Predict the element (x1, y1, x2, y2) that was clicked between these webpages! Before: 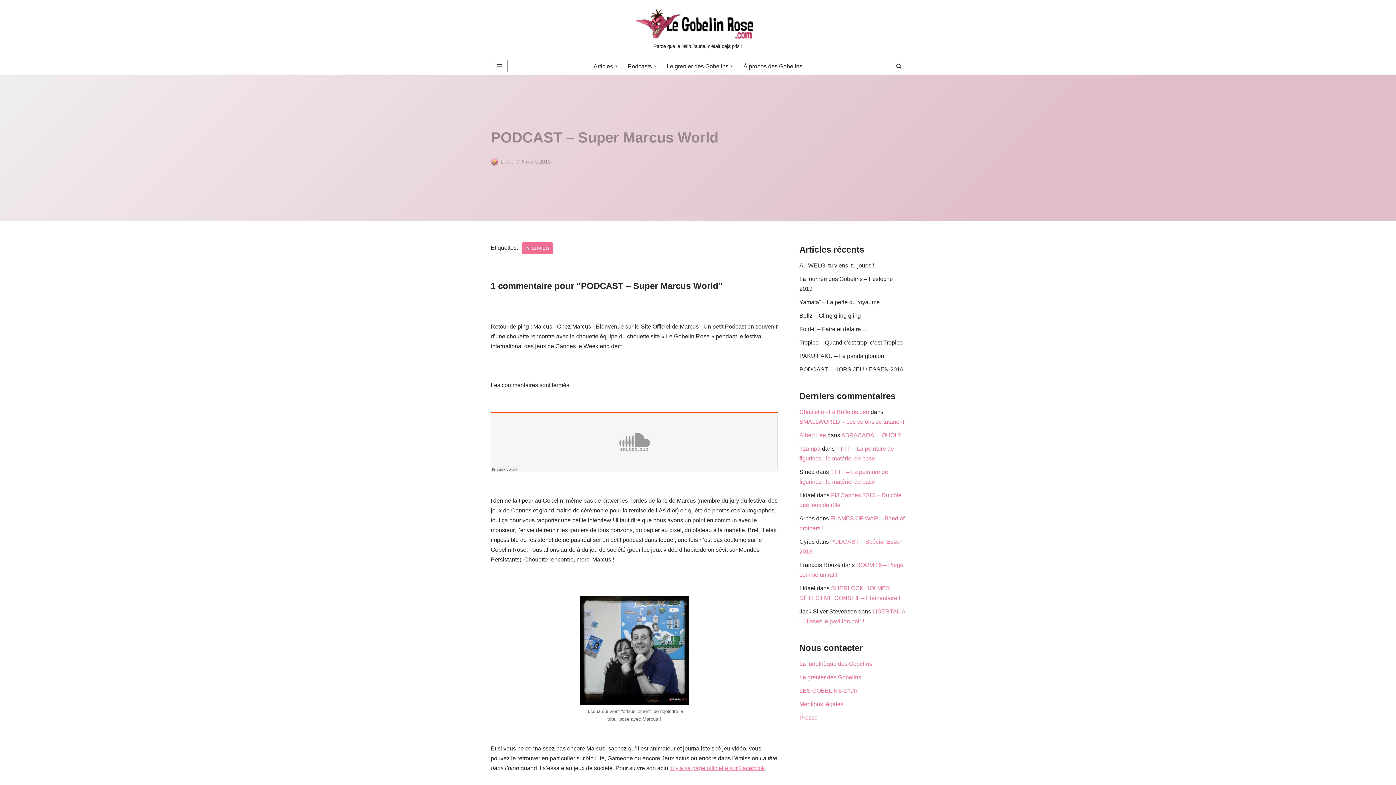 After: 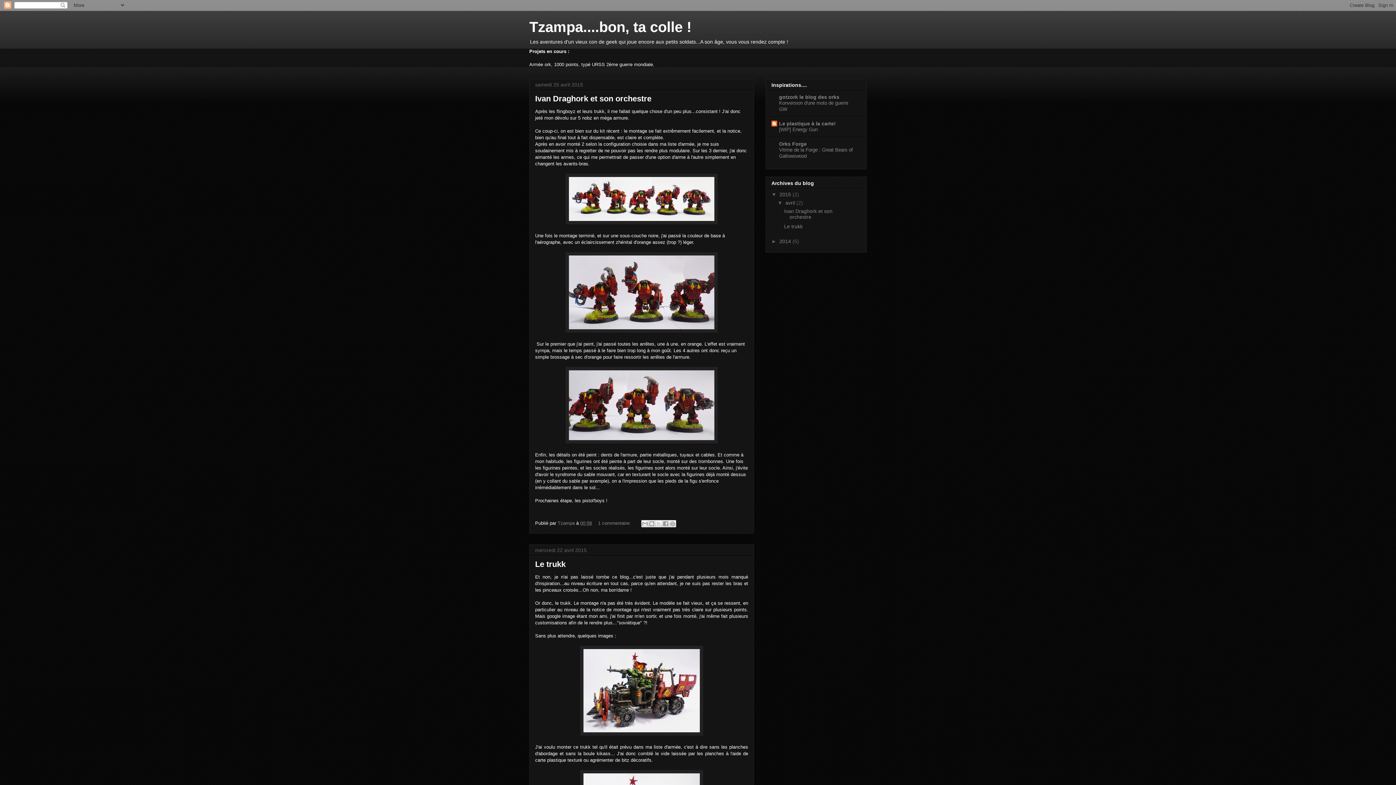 Action: label: Tzampa bbox: (799, 445, 820, 451)